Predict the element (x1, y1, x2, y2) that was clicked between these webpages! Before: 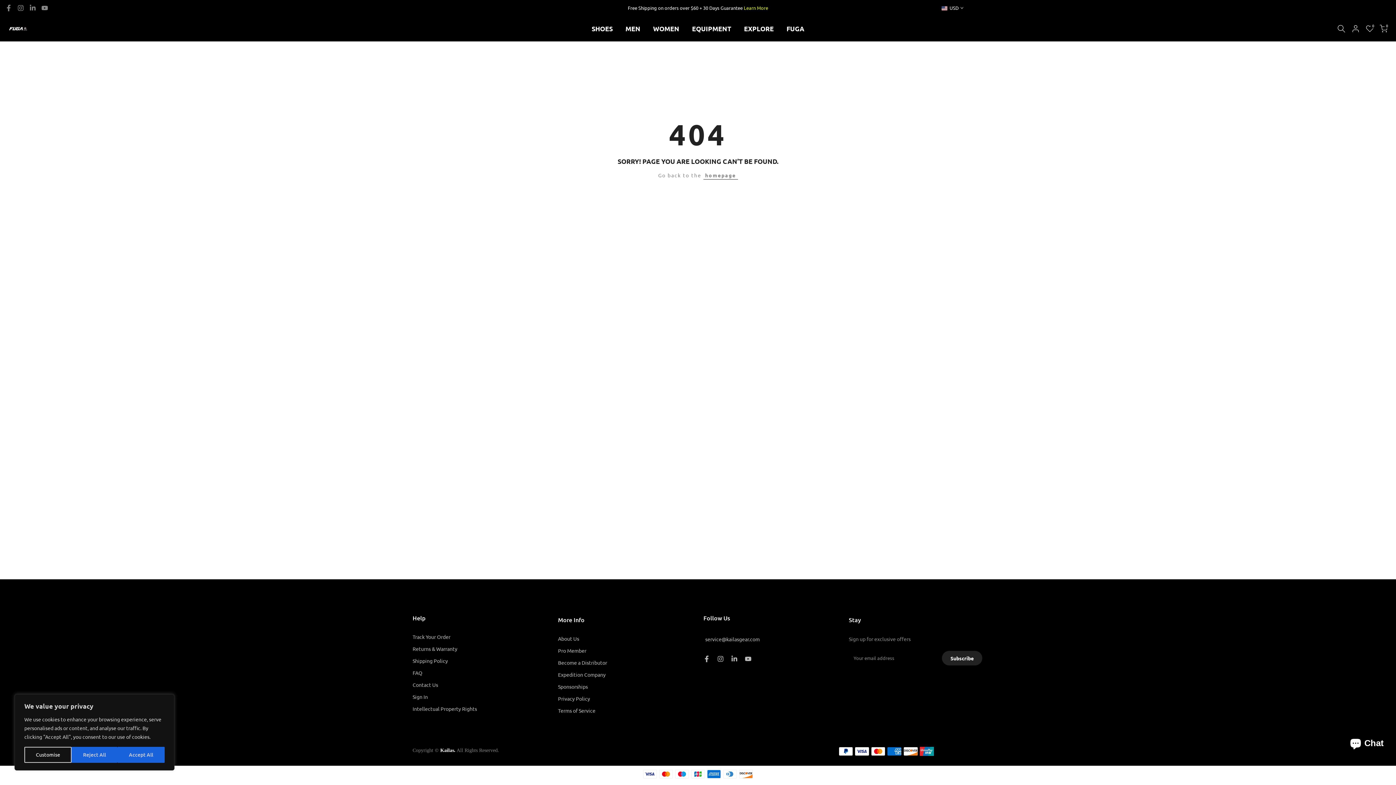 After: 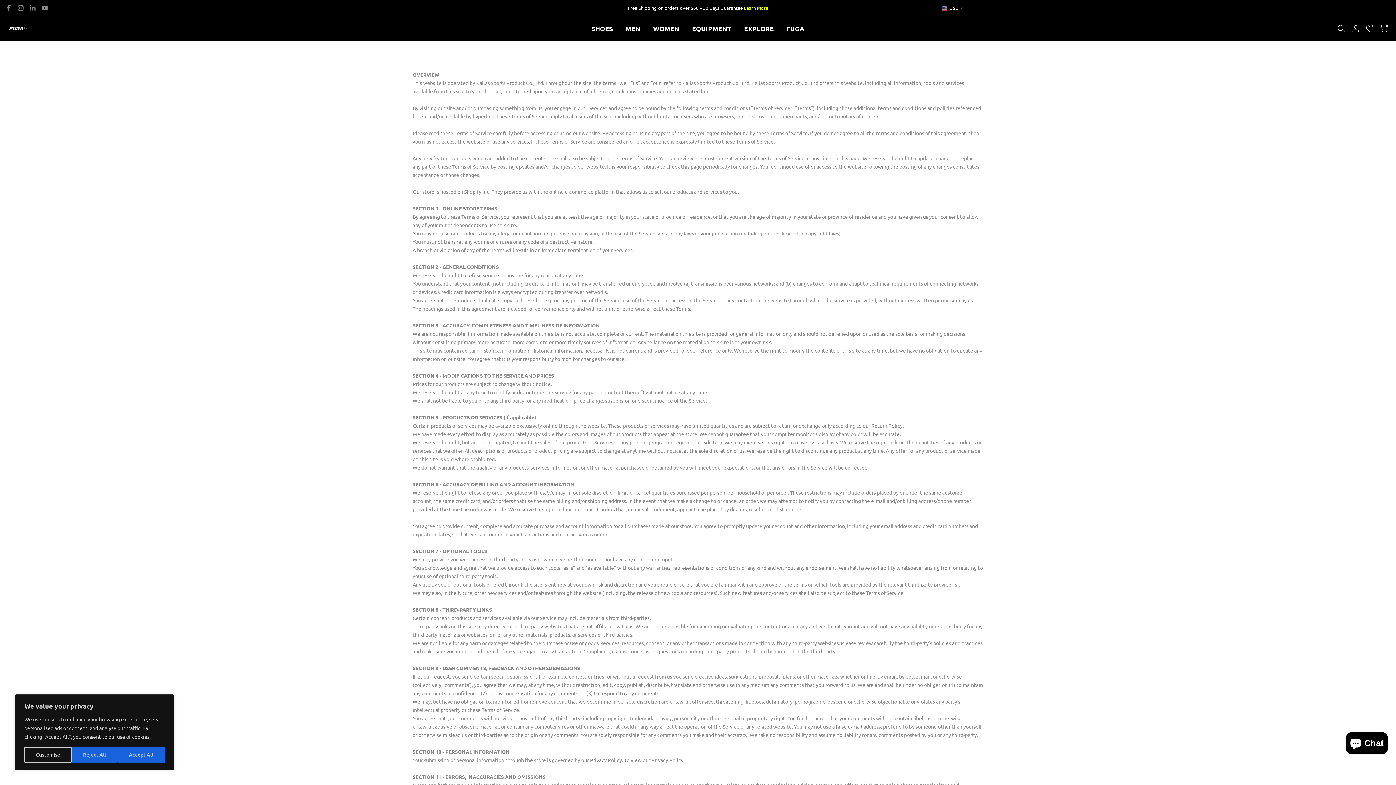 Action: label: Terms of Service bbox: (558, 707, 595, 714)